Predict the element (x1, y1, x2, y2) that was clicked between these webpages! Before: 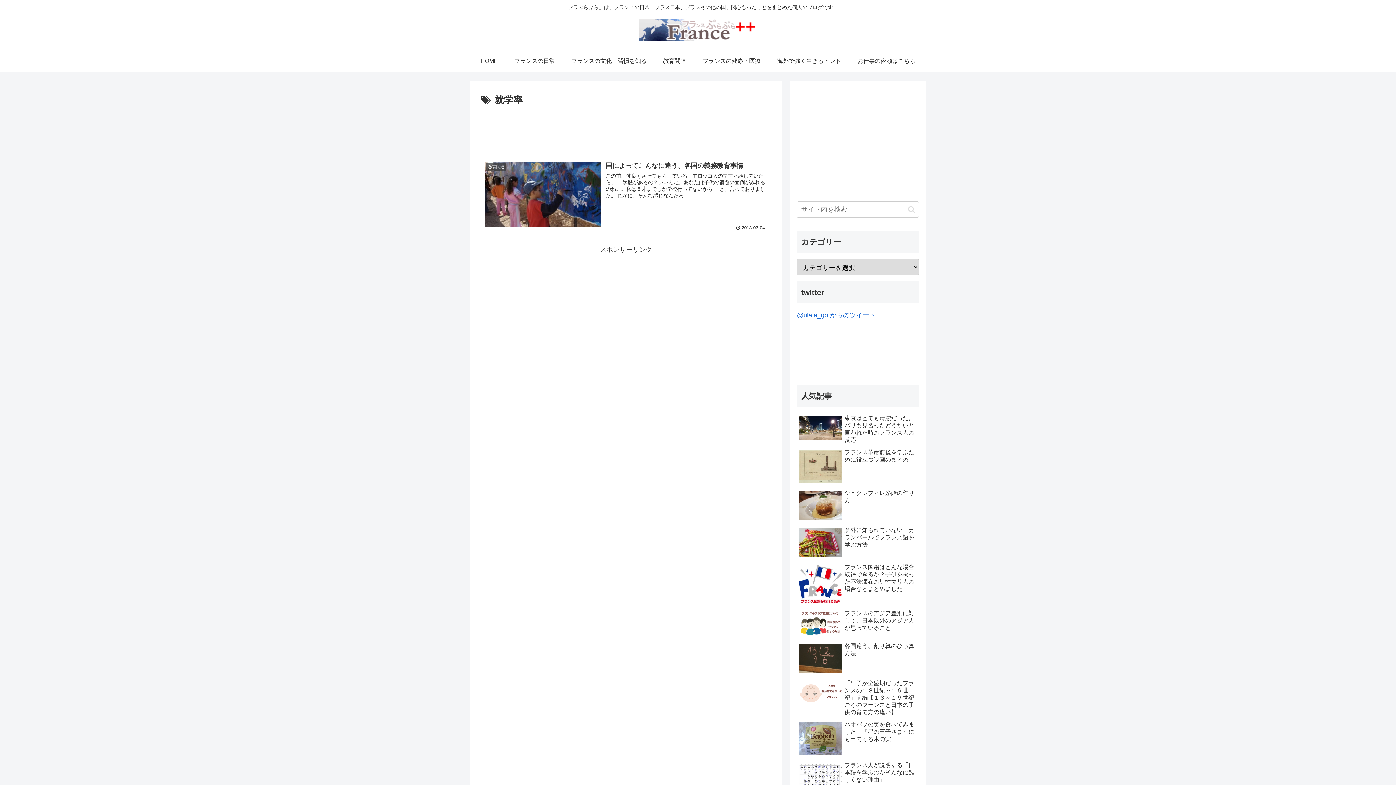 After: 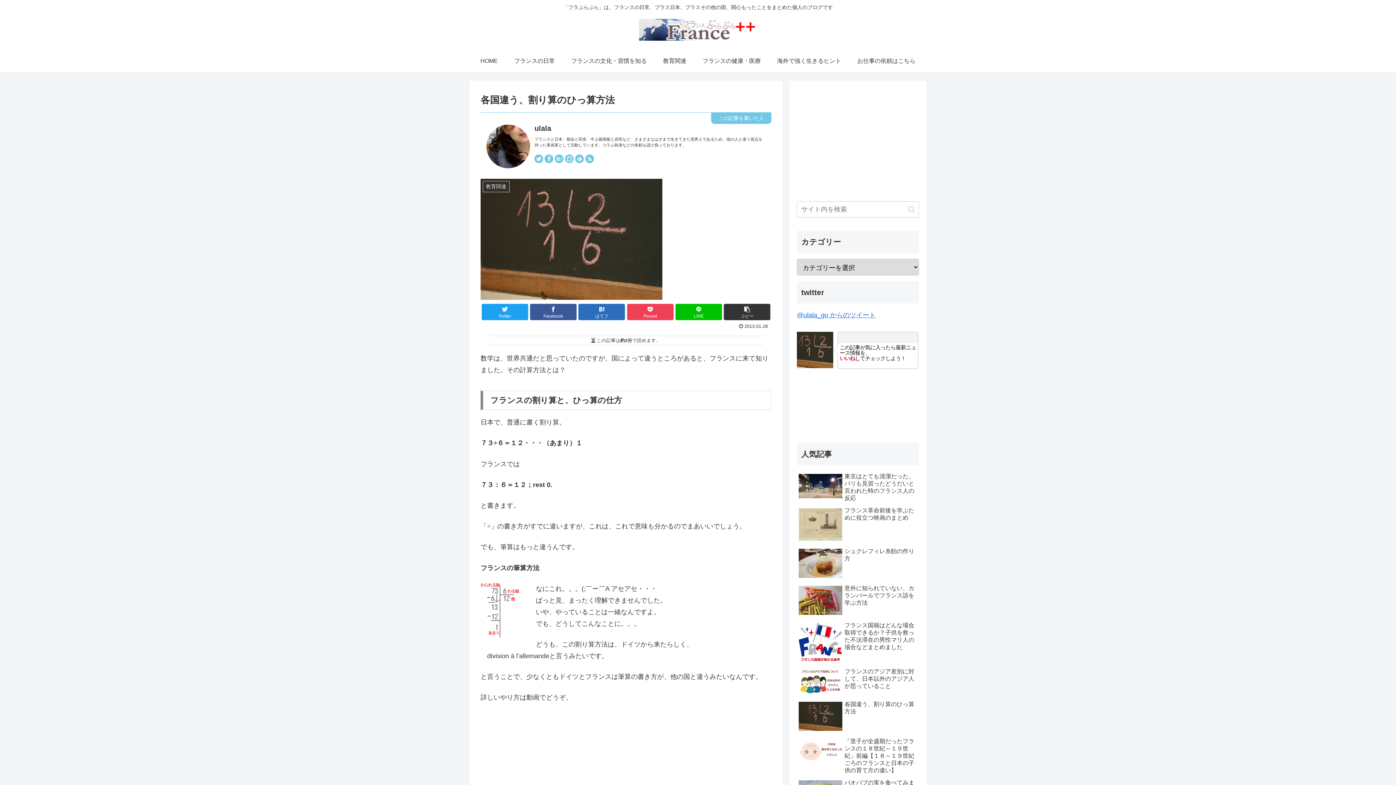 Action: label: 各国違う、割り算のひっ算方法 bbox: (797, 641, 919, 676)